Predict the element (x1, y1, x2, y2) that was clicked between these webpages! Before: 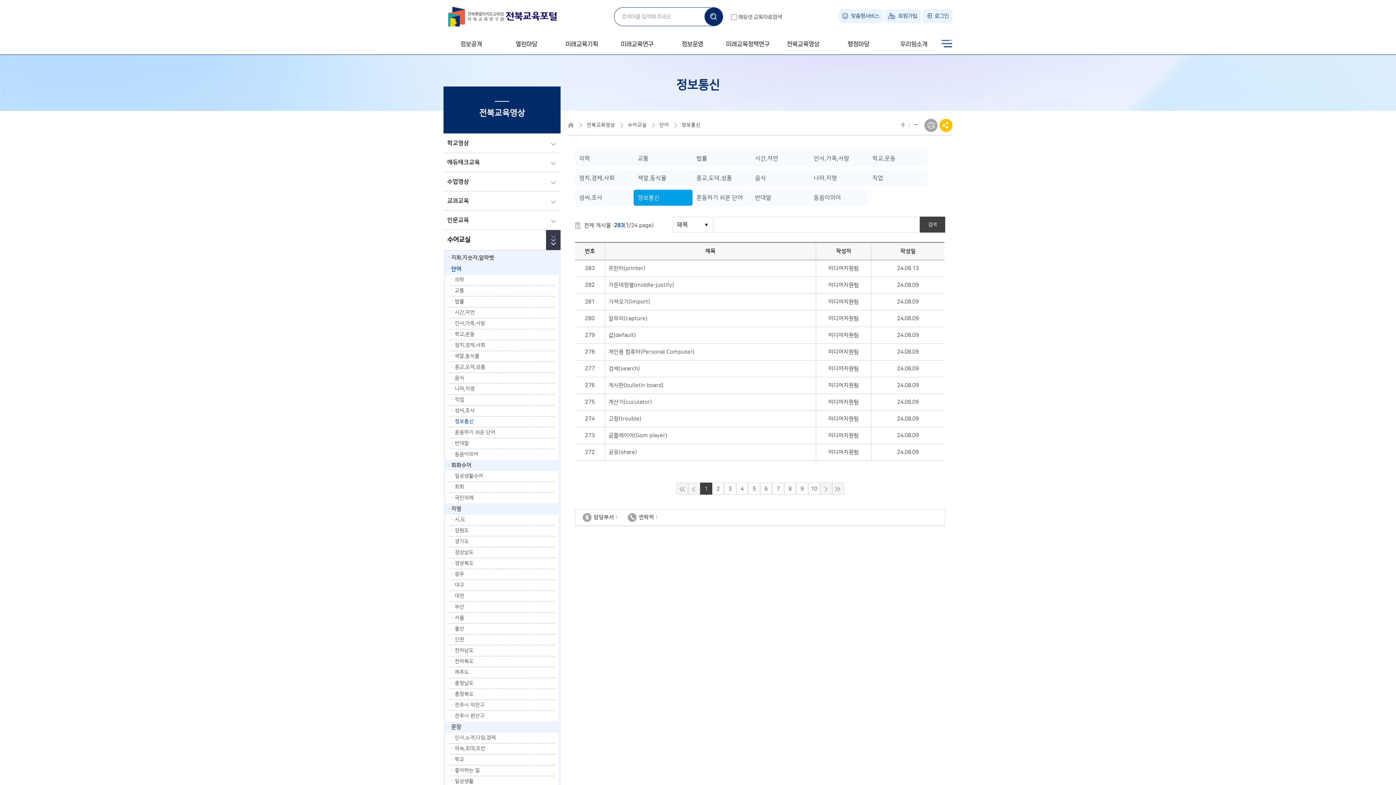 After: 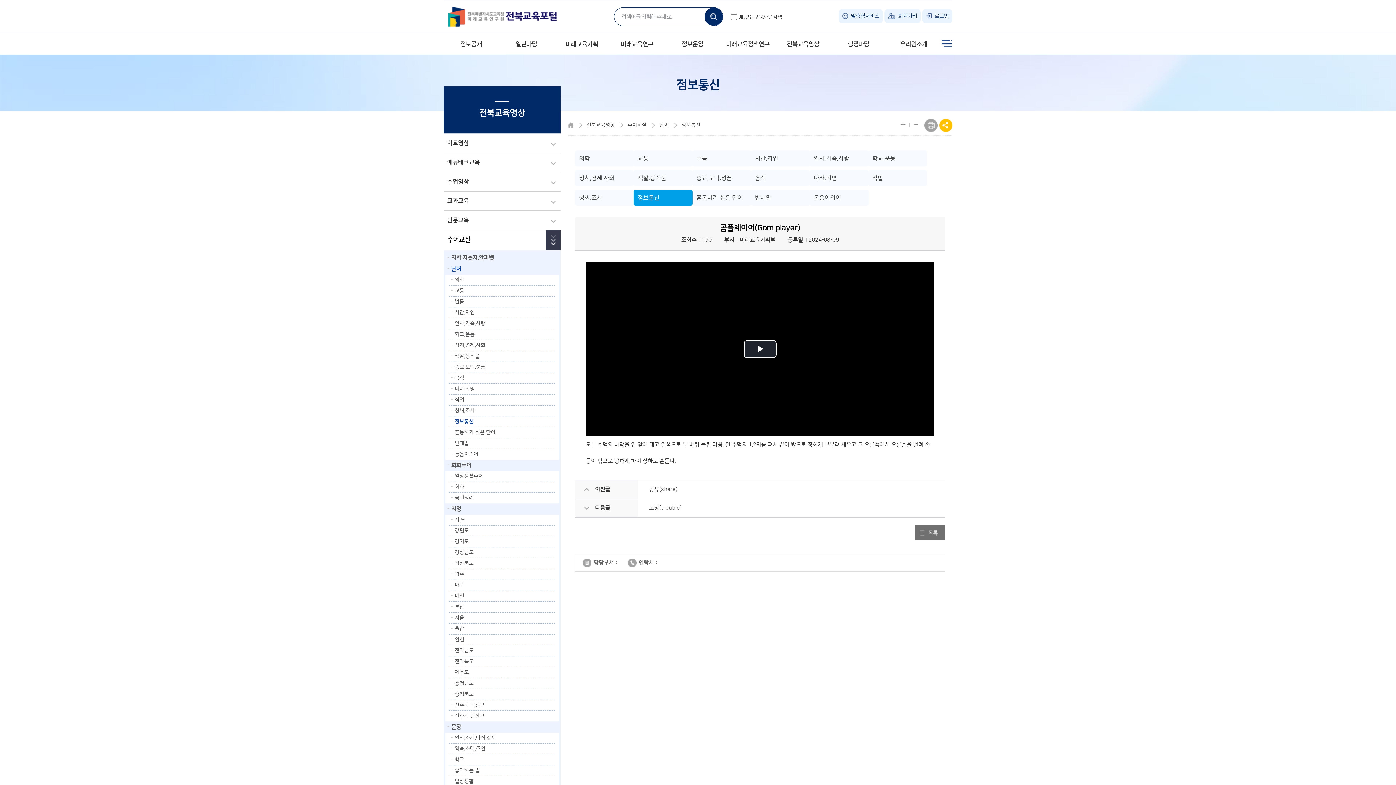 Action: label: 곰플레이어(Gom player) bbox: (608, 432, 667, 438)